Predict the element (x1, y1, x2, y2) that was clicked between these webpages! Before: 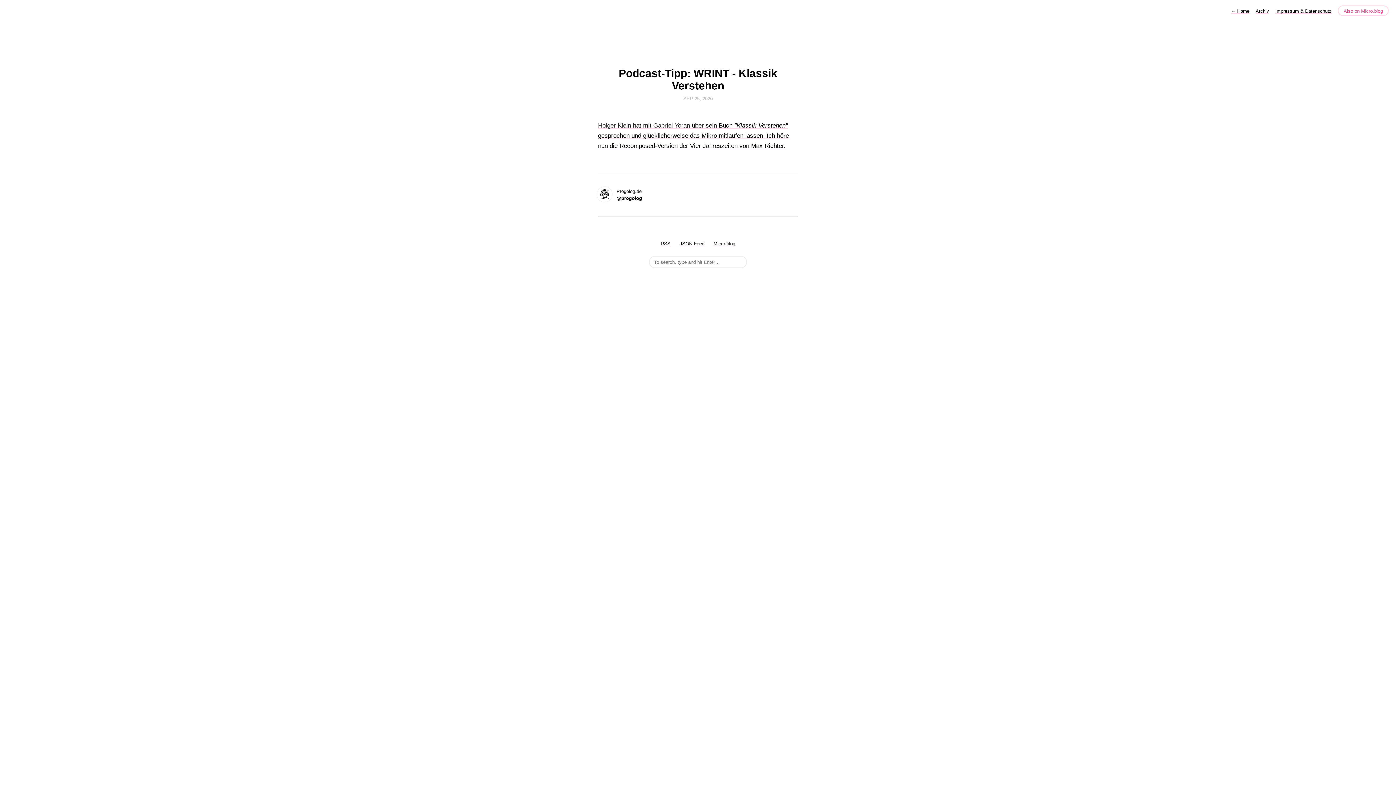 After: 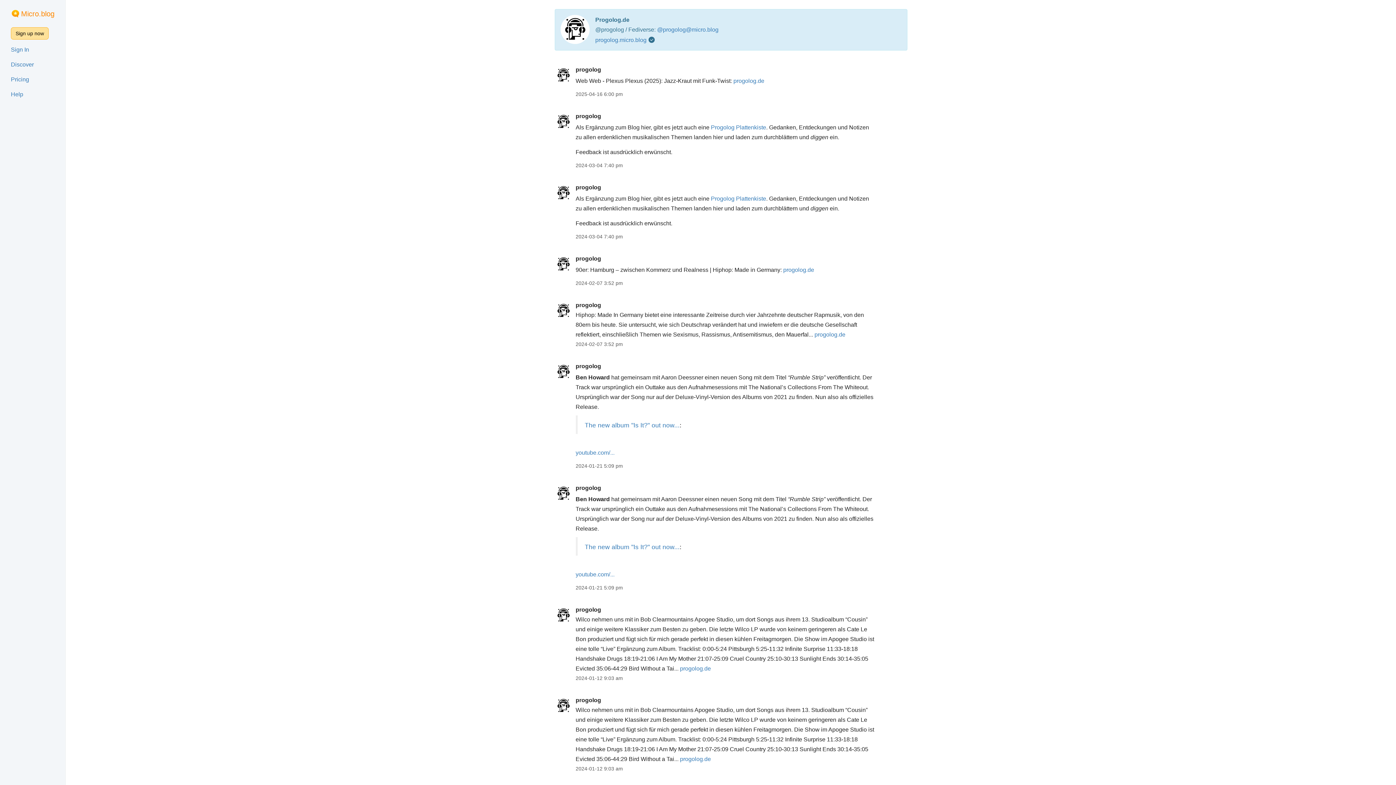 Action: bbox: (1338, 5, 1389, 16) label: Also on Micro.blog